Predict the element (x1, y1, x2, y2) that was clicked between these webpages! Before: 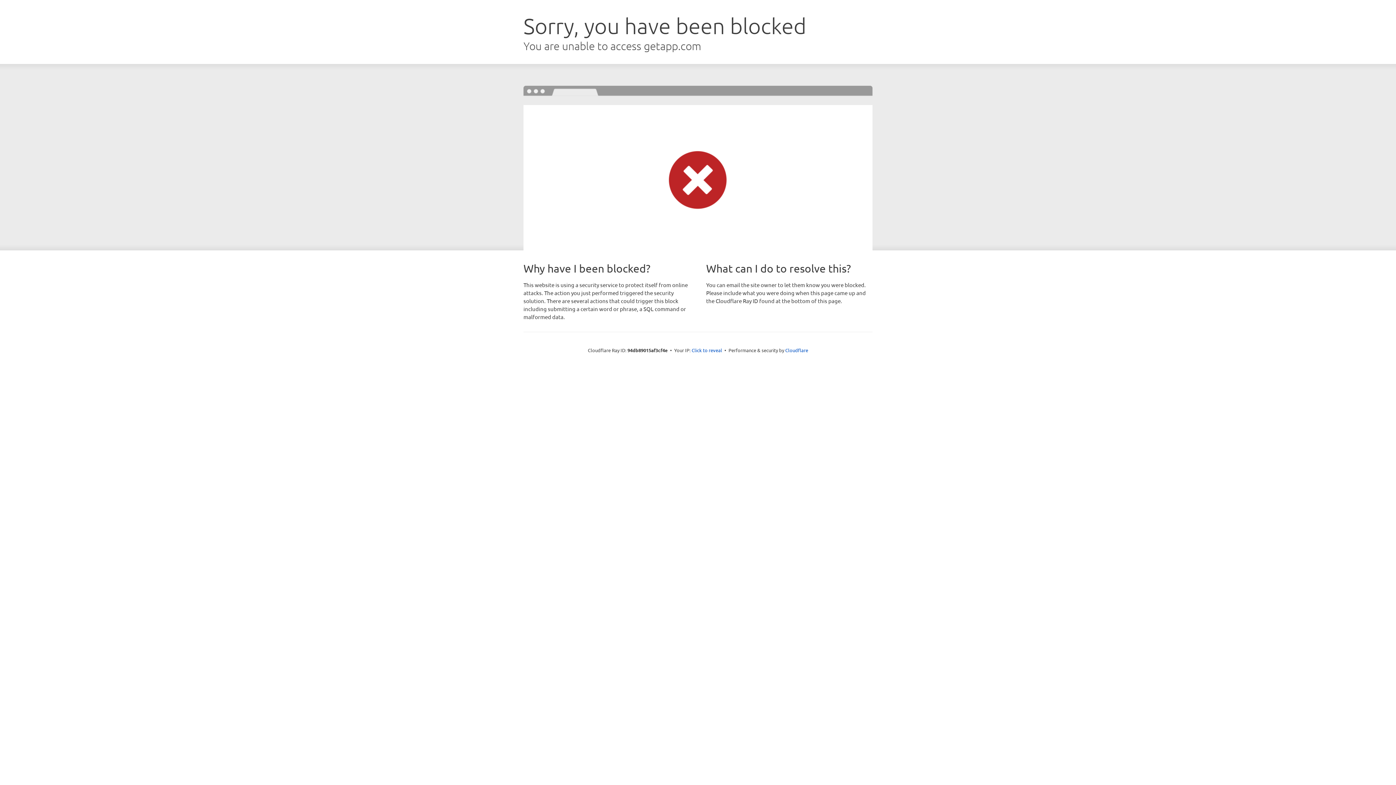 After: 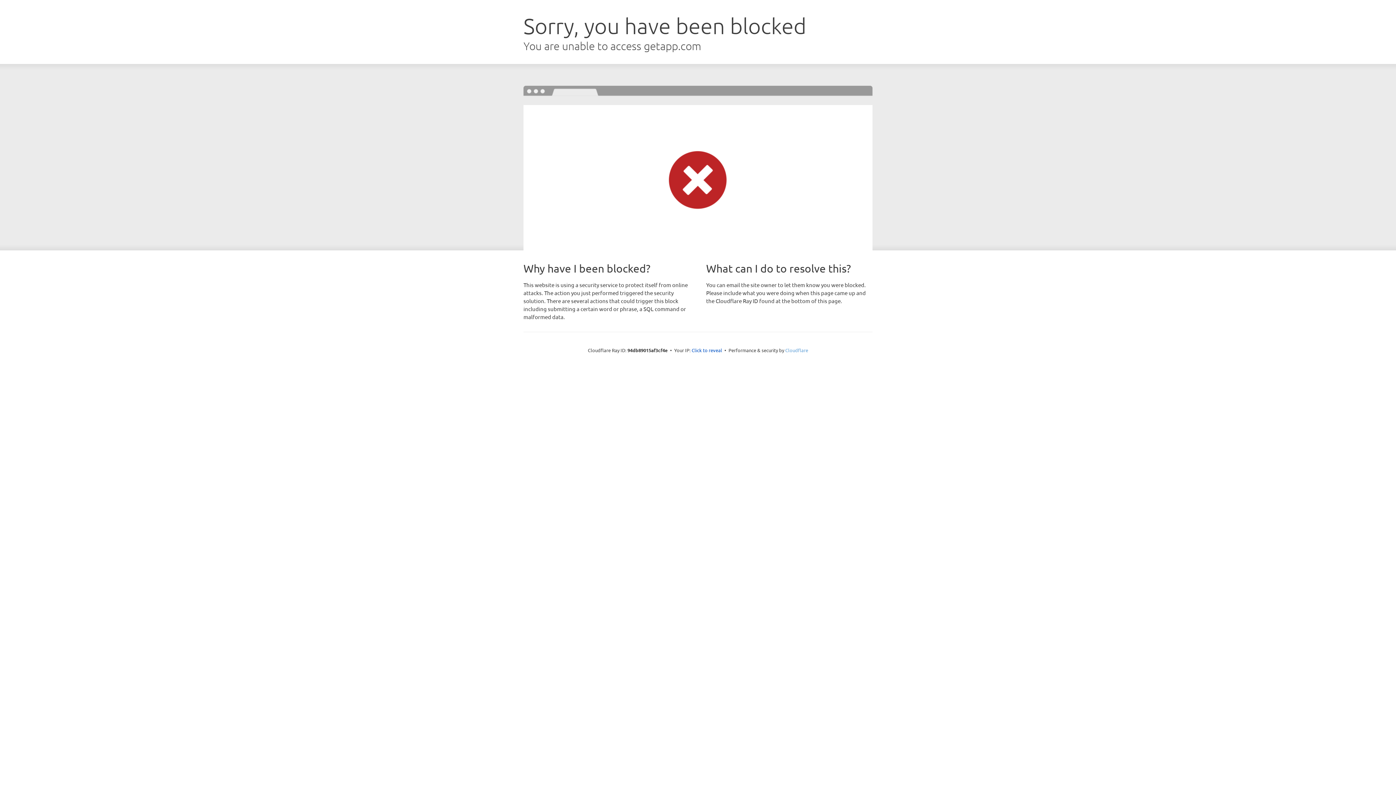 Action: bbox: (785, 347, 808, 353) label: Cloudflare